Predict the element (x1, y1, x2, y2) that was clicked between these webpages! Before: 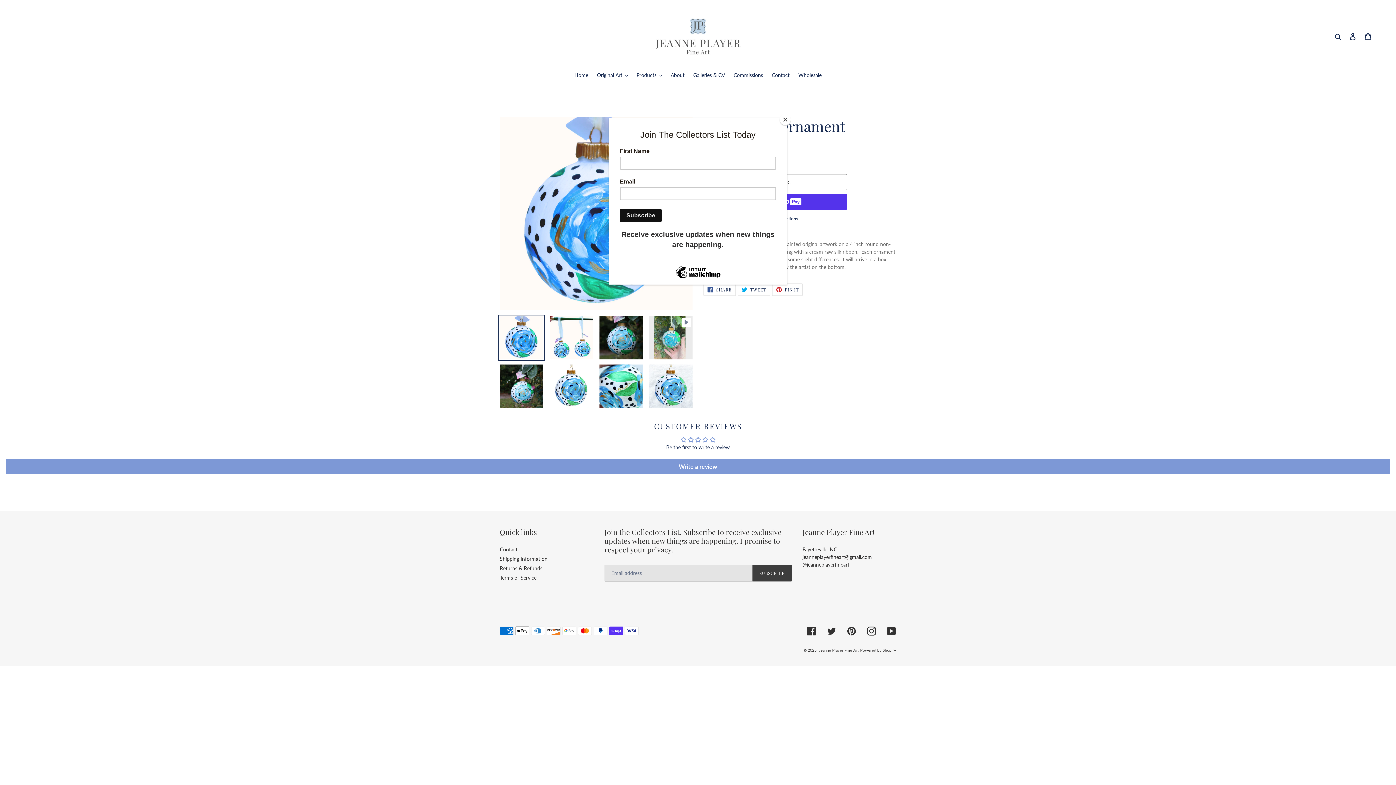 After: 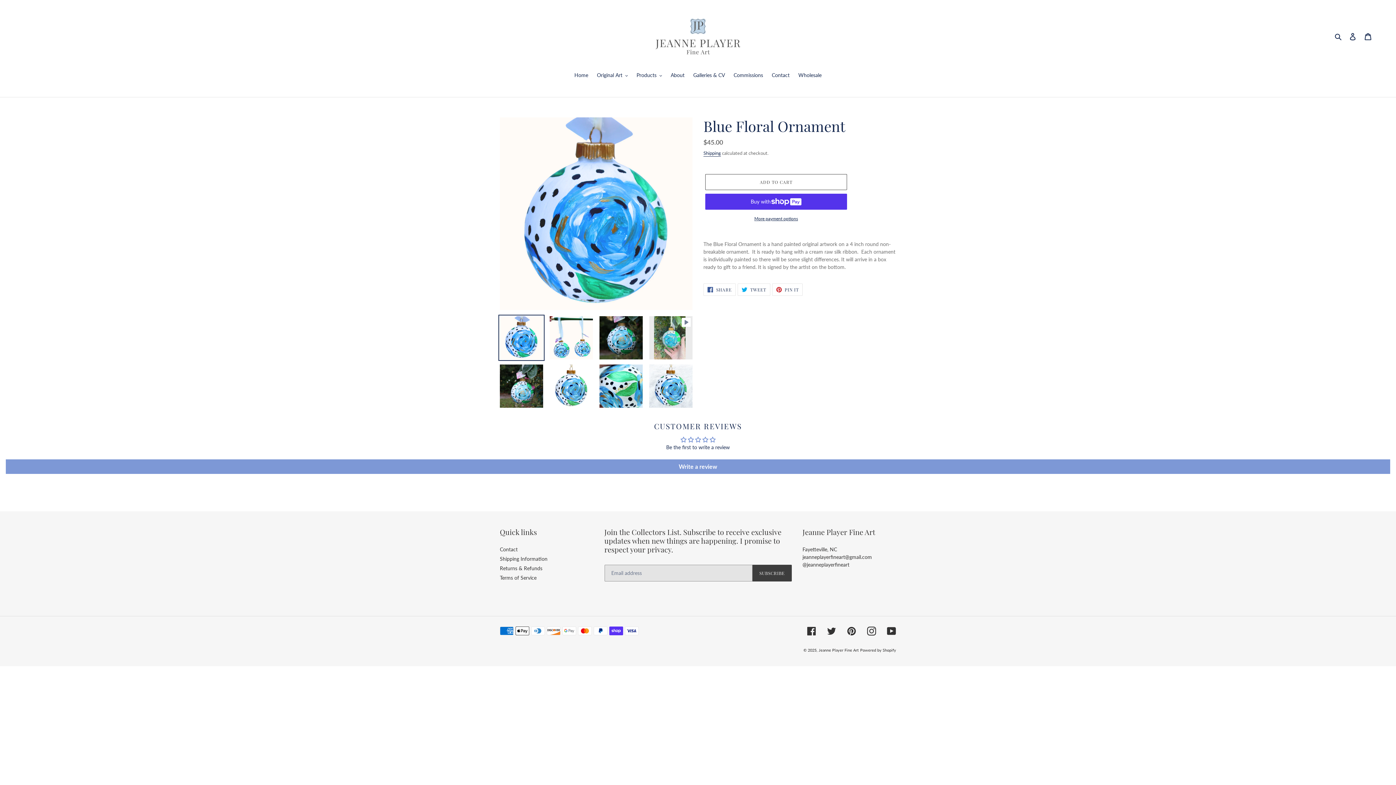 Action: bbox: (780, 114, 790, 125) label: Close